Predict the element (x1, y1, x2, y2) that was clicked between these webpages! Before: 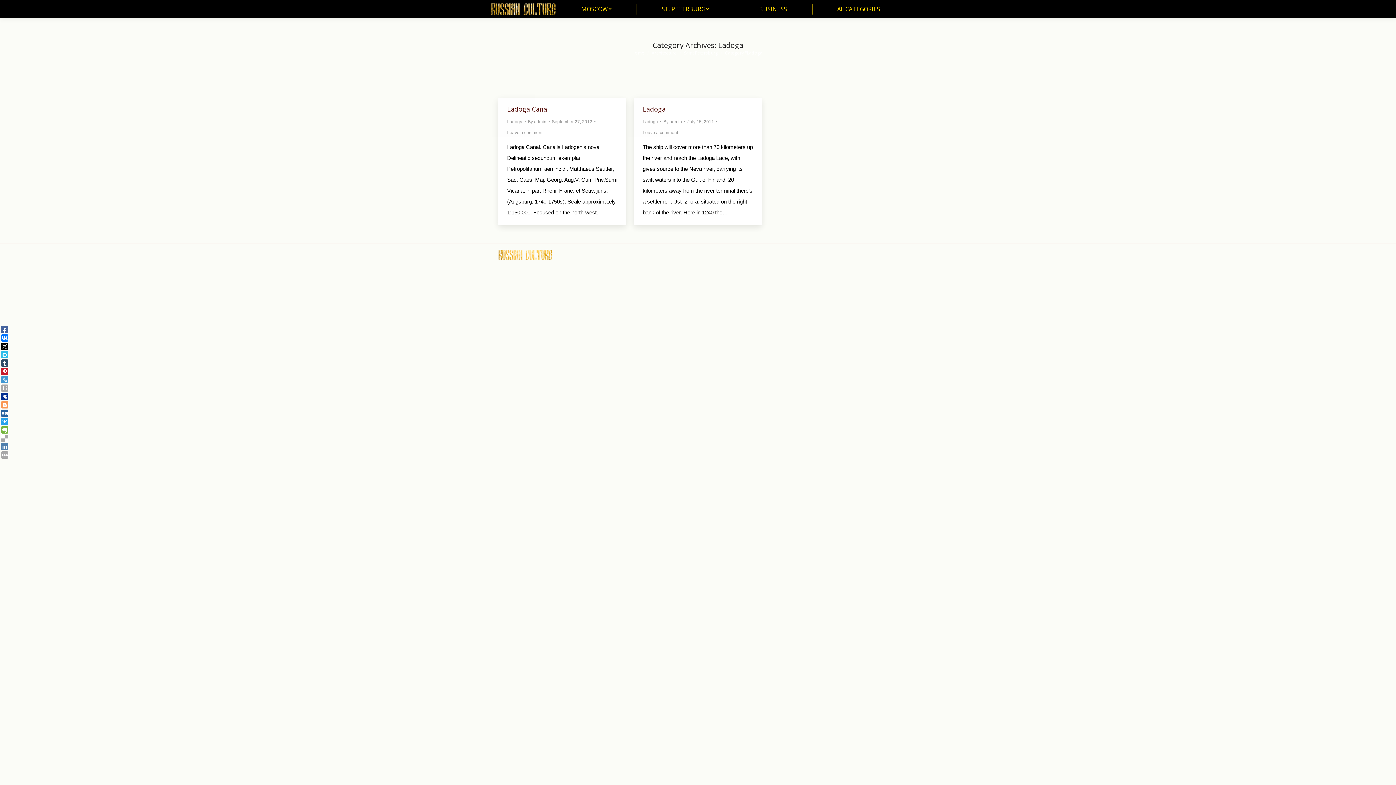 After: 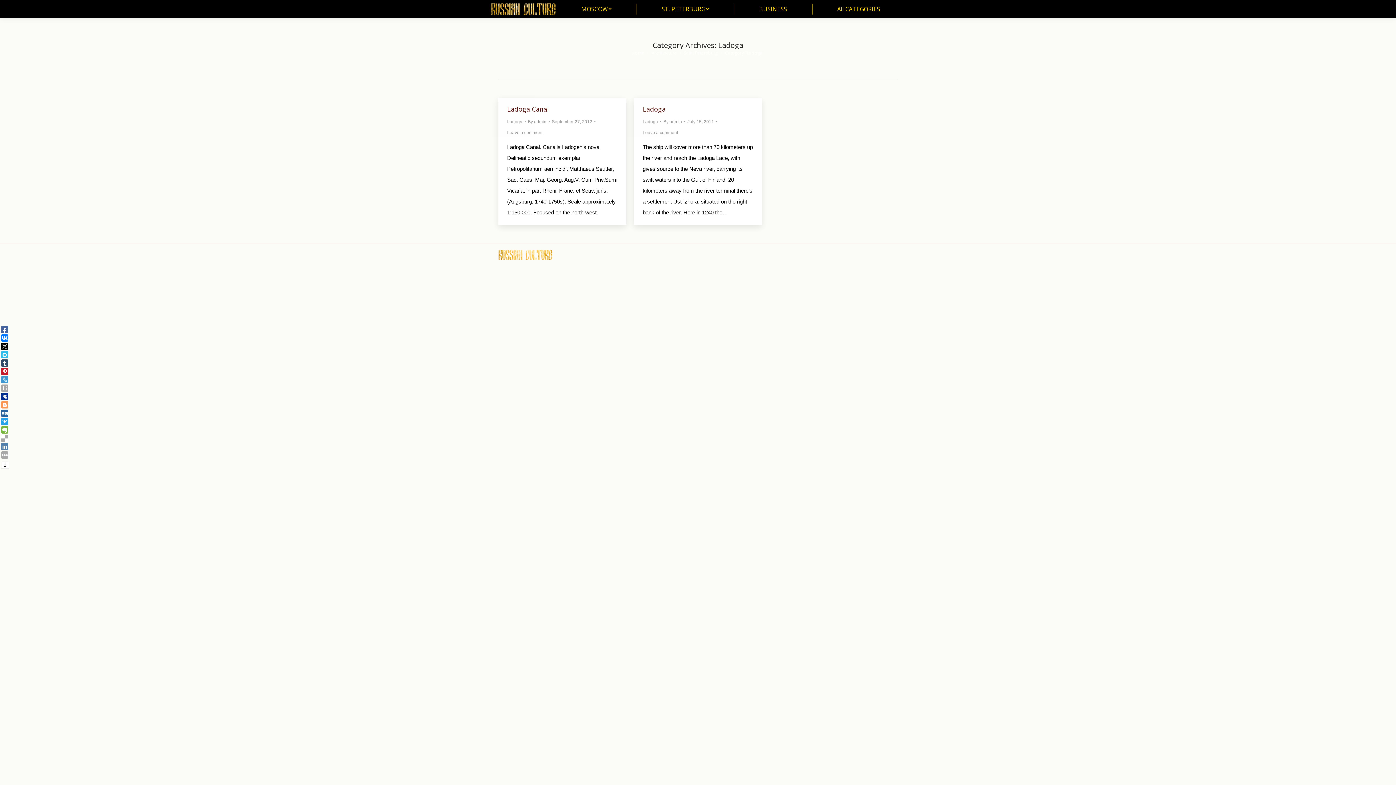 Action: bbox: (1, 426, 8, 433)